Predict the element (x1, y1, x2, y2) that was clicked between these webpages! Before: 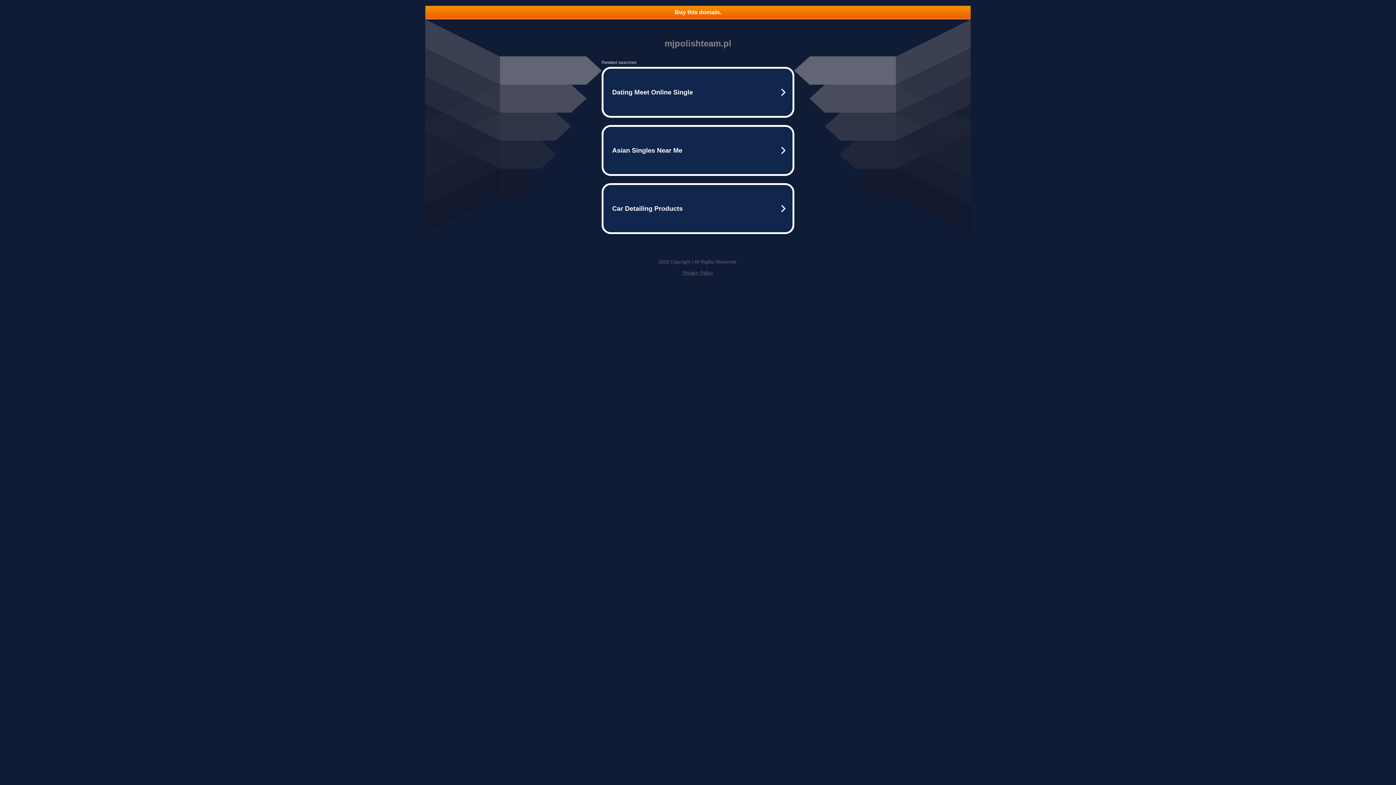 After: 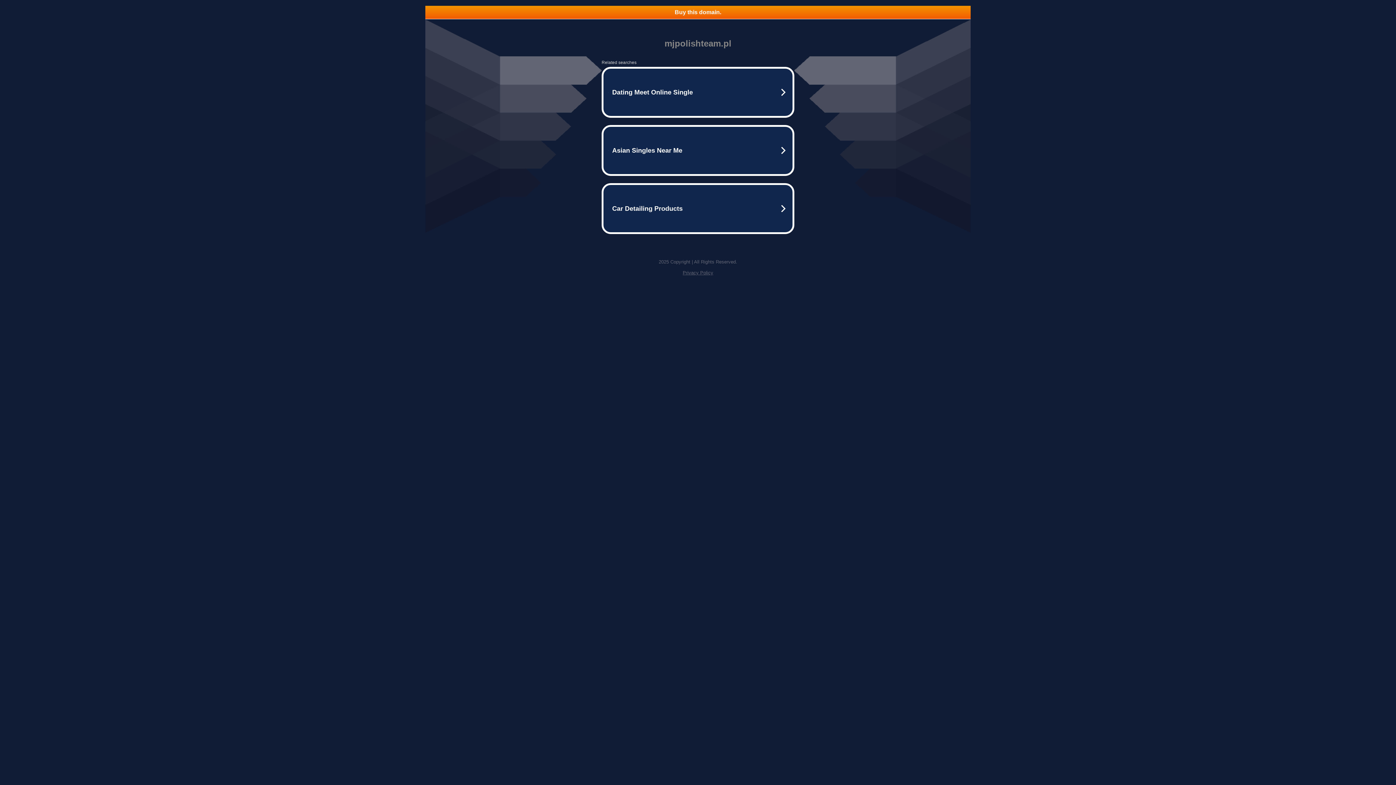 Action: label: Privacy Policy bbox: (682, 270, 713, 275)